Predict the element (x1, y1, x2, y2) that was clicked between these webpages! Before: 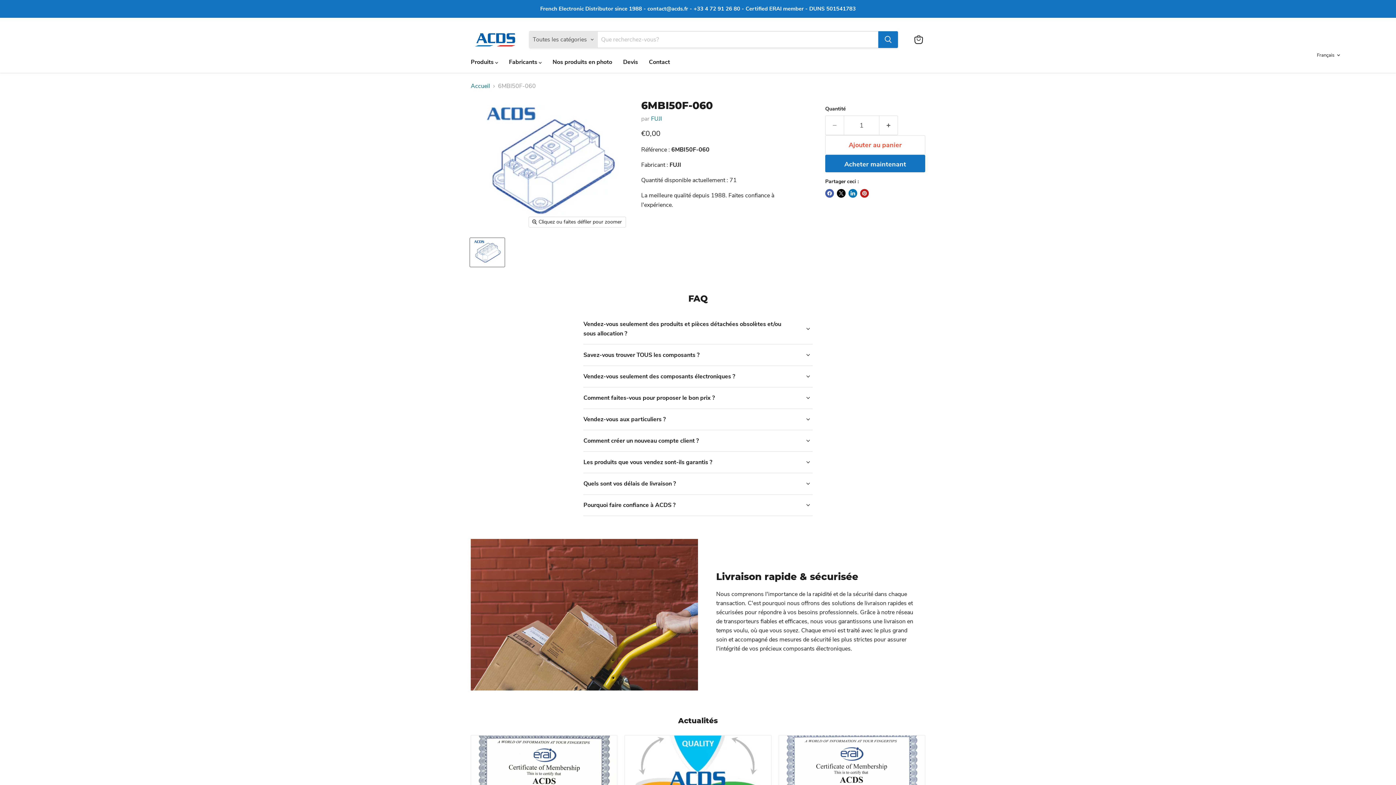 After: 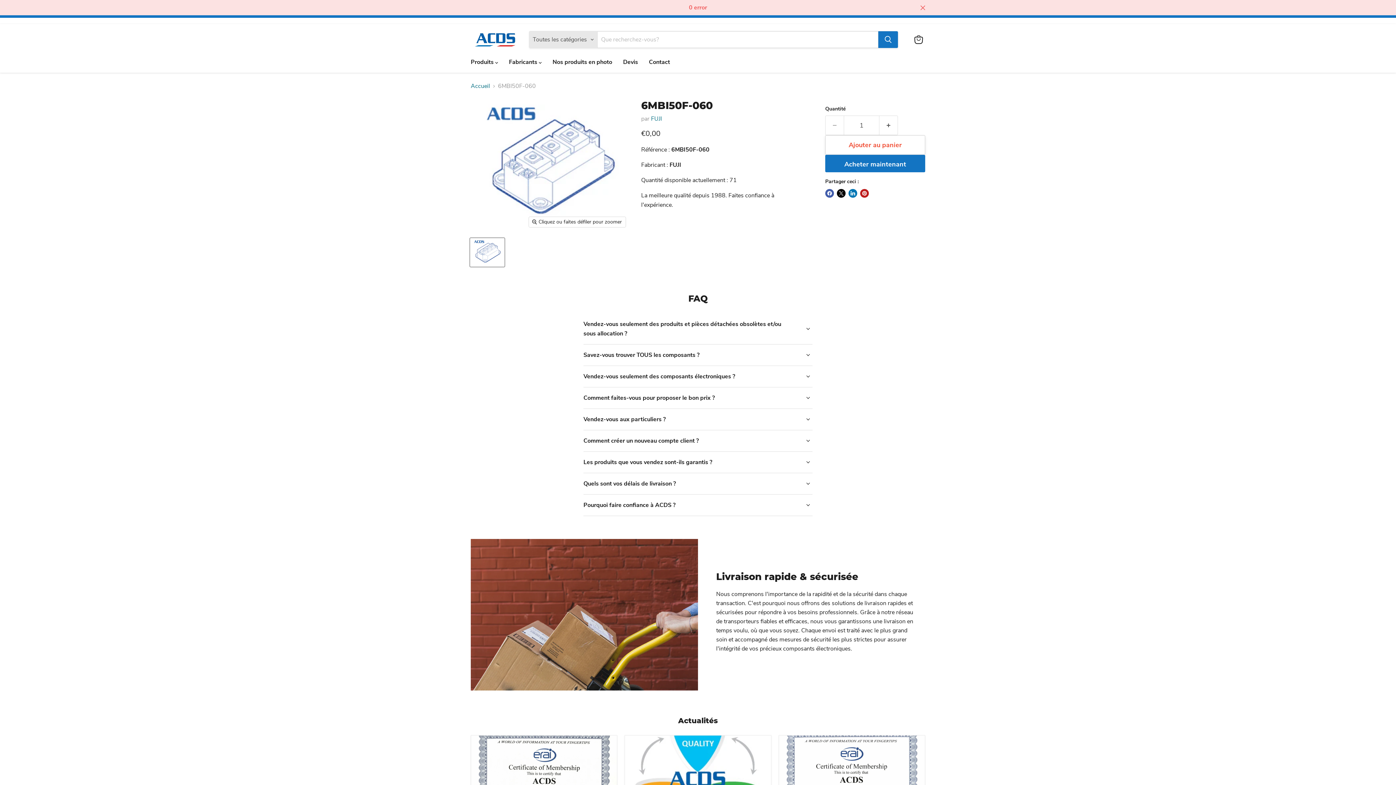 Action: bbox: (825, 135, 925, 154) label: Ajouter au panier